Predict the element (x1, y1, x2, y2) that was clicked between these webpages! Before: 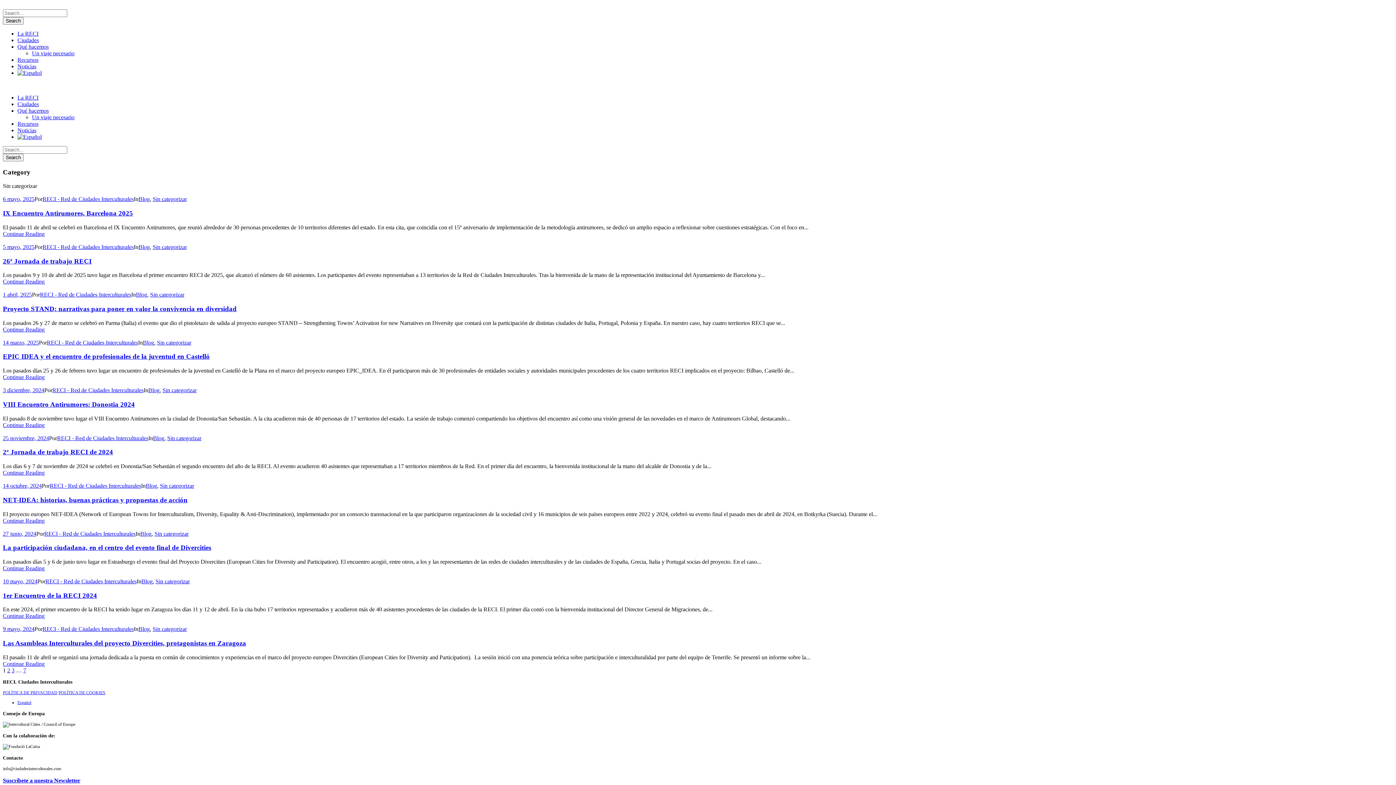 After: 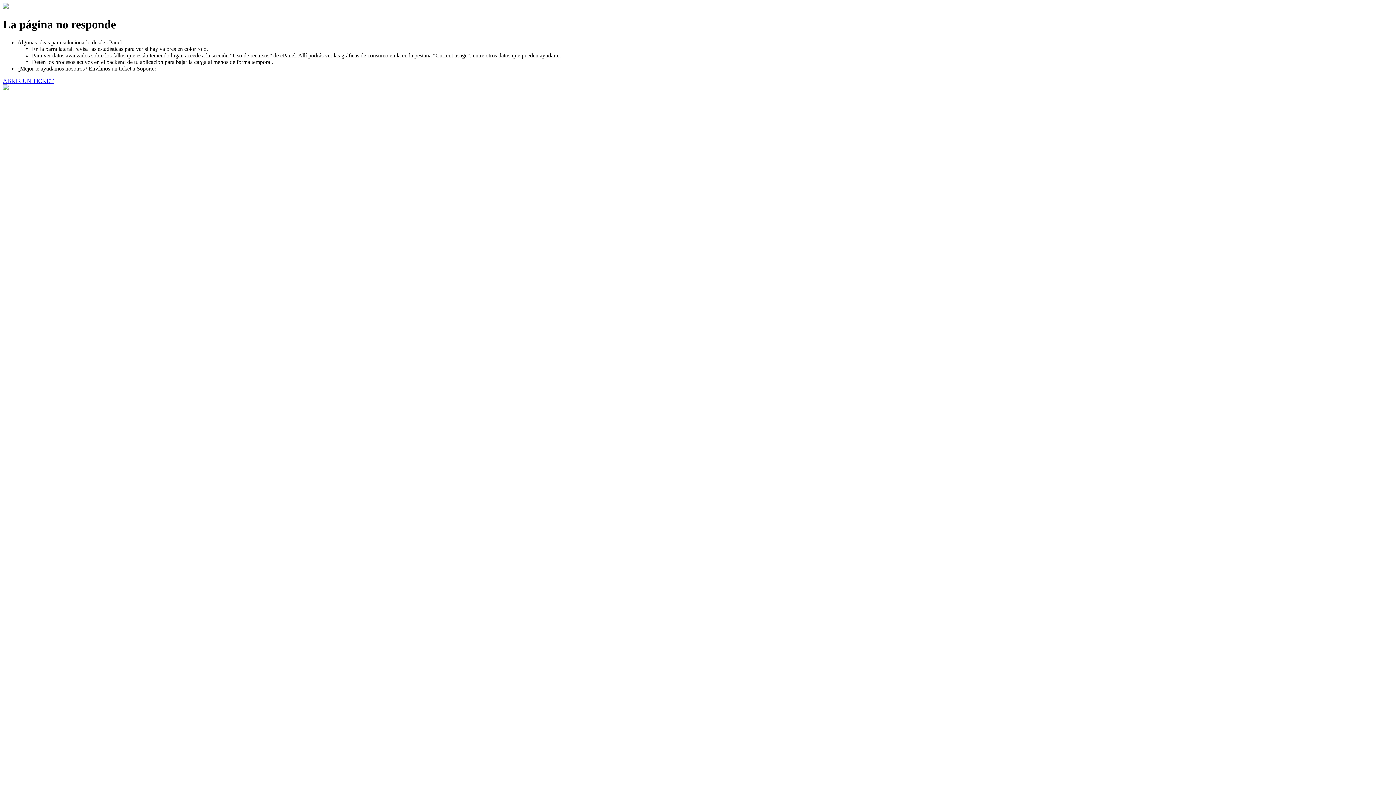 Action: bbox: (2, 690, 57, 695) label: POLÍTICA DE PRIVACIDAD